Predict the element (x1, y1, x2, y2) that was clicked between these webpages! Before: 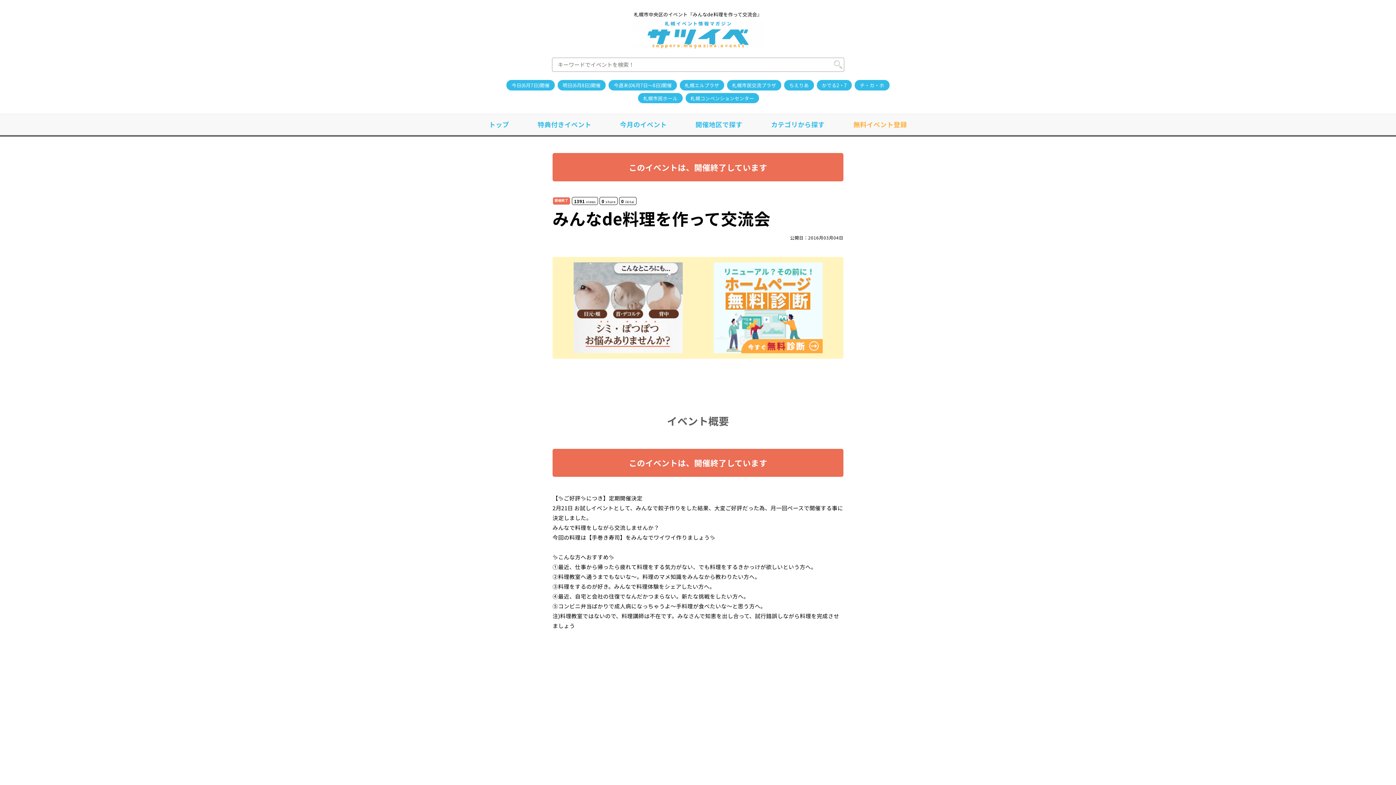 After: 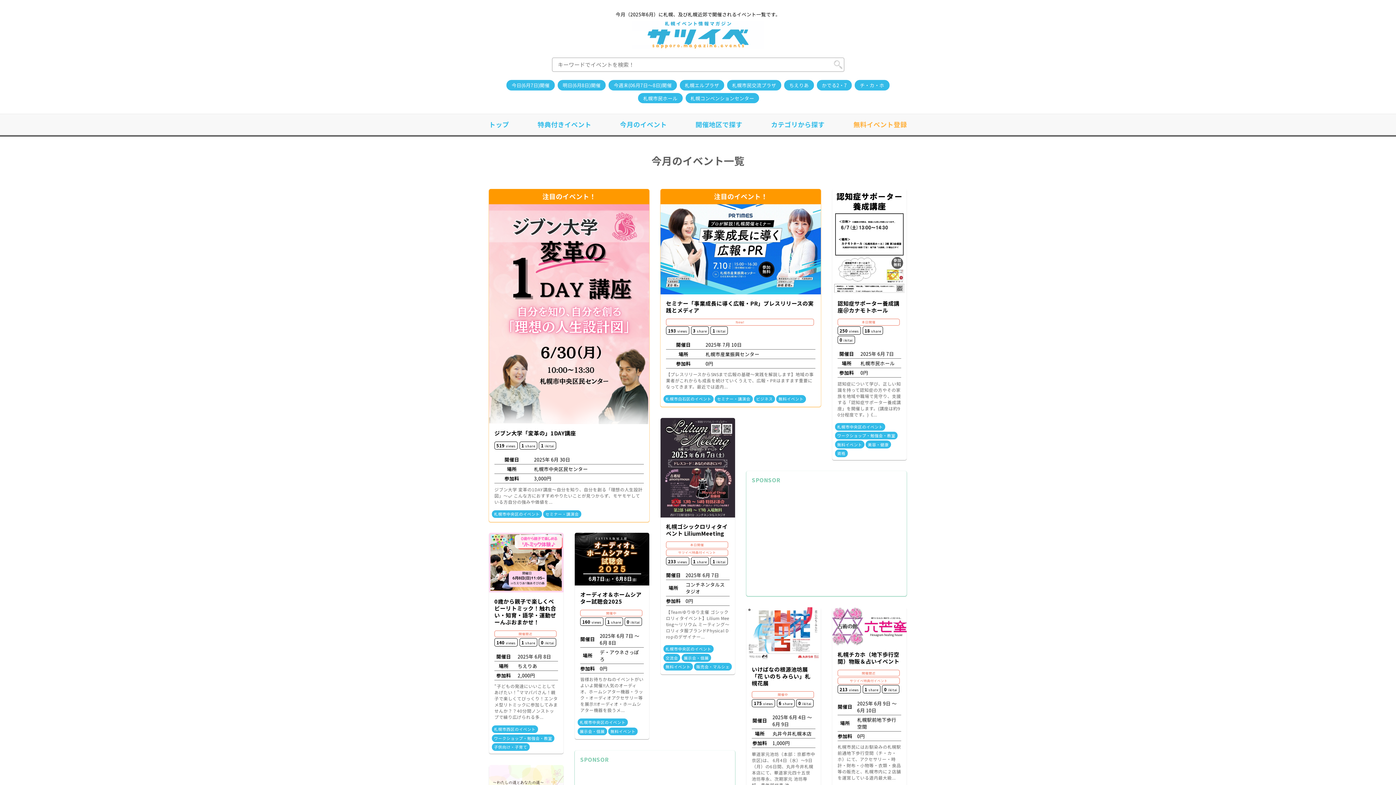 Action: label: 今月のイベント bbox: (620, 119, 667, 129)